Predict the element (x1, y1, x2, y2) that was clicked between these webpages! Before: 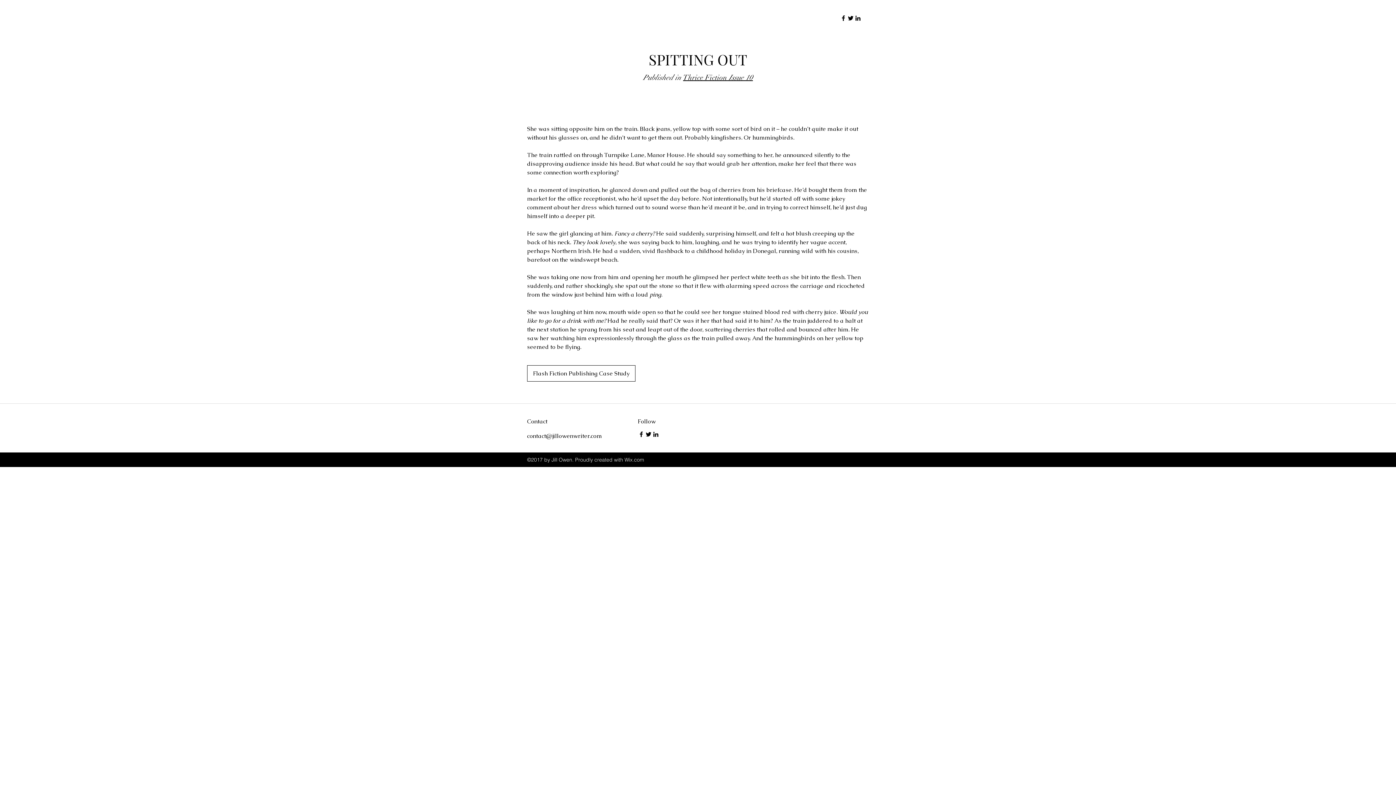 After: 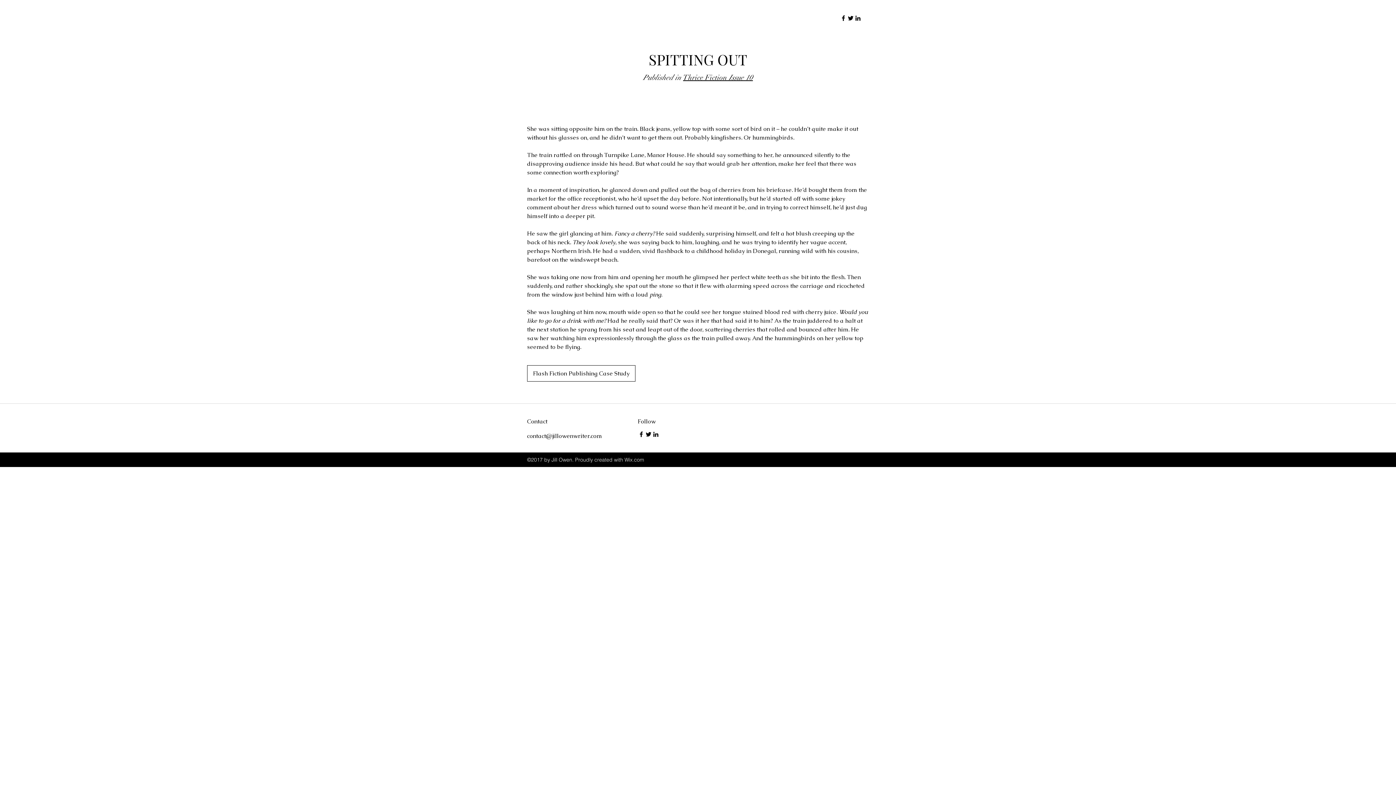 Action: bbox: (637, 430, 645, 438) label: Facebook